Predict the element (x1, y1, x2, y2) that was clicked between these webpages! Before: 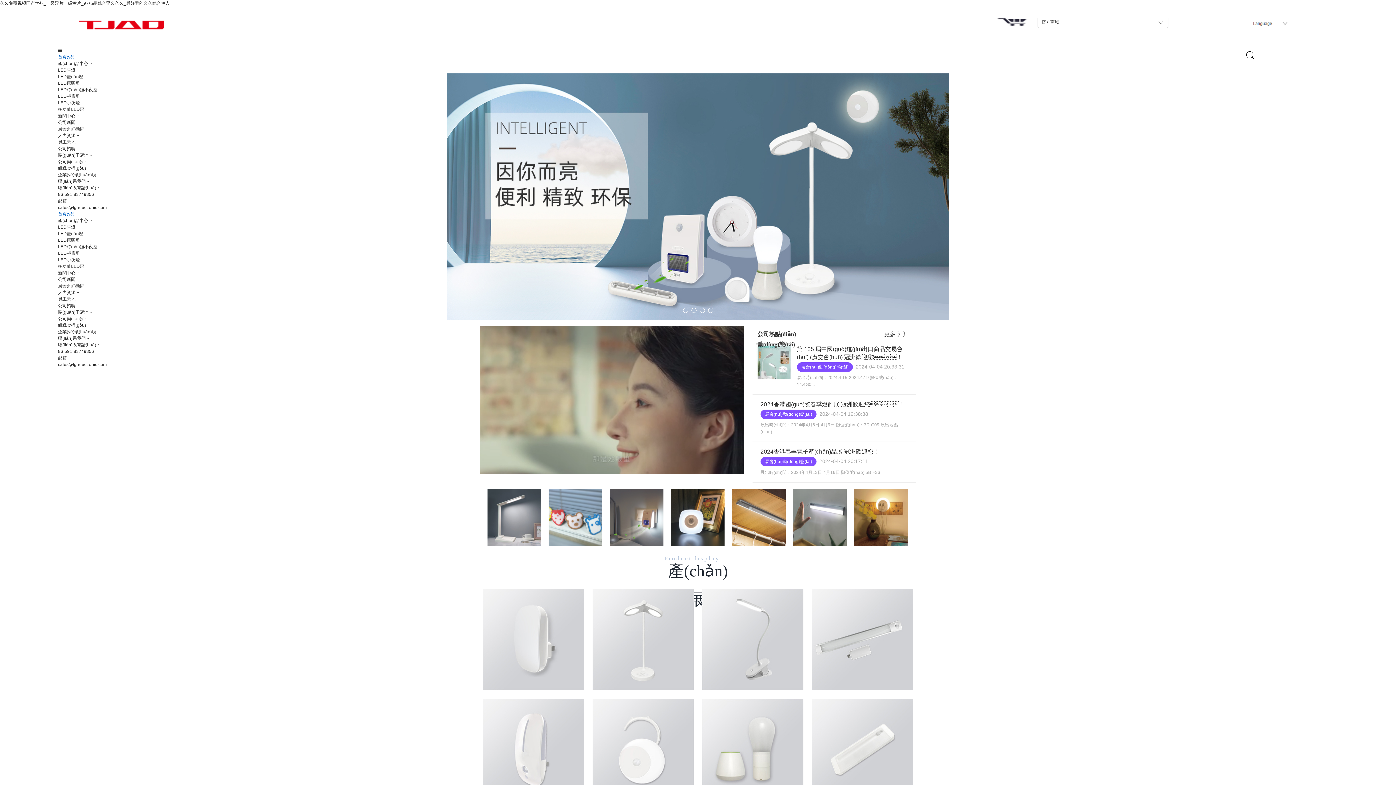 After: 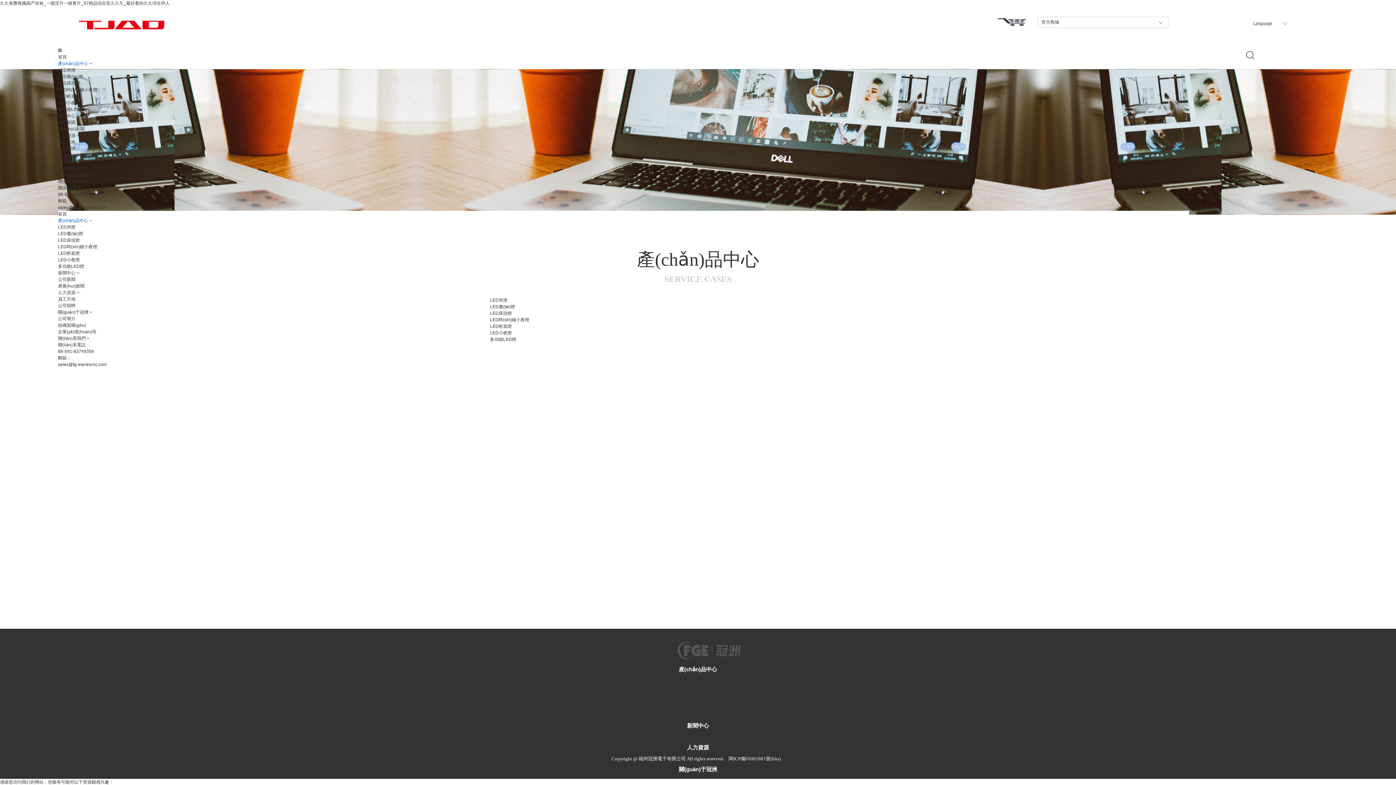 Action: bbox: (0, 73, 1396, 320)